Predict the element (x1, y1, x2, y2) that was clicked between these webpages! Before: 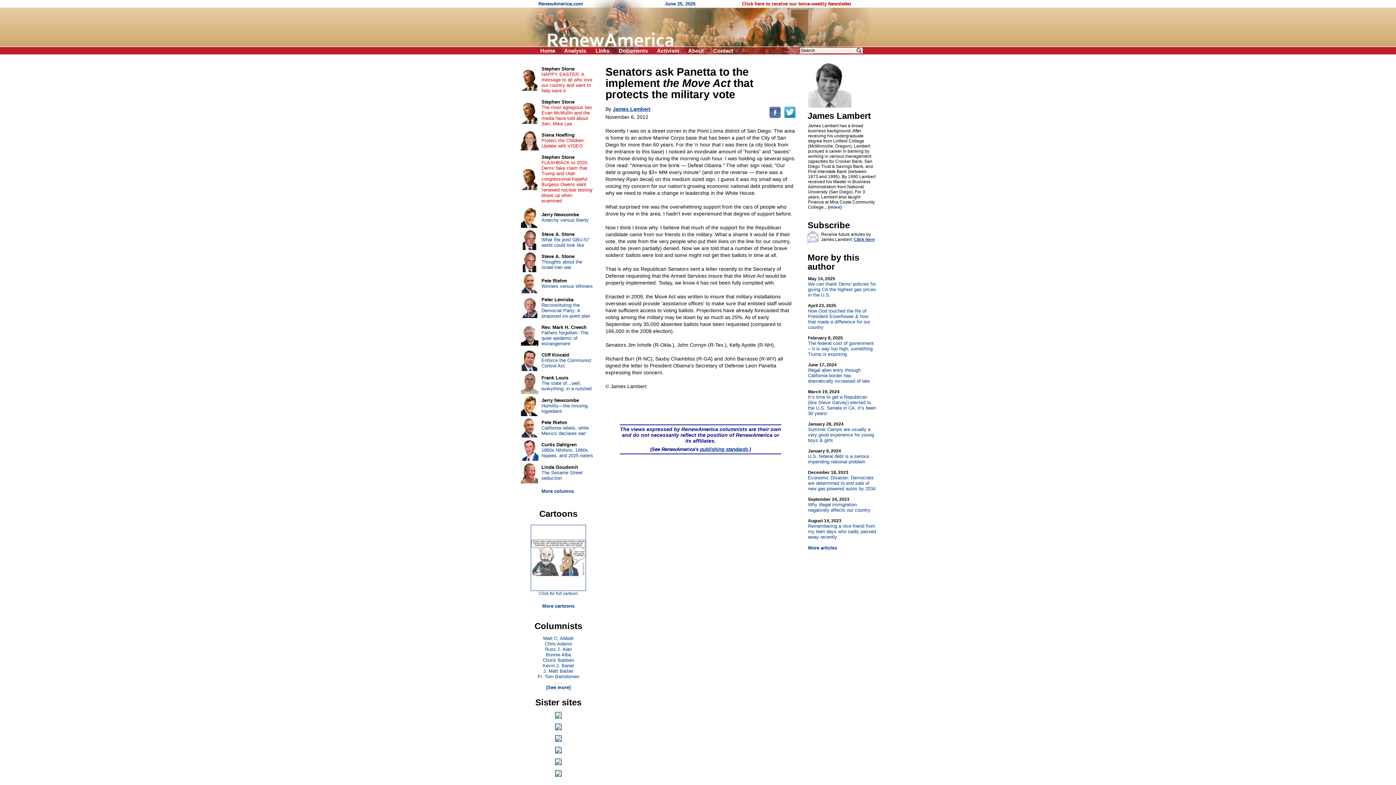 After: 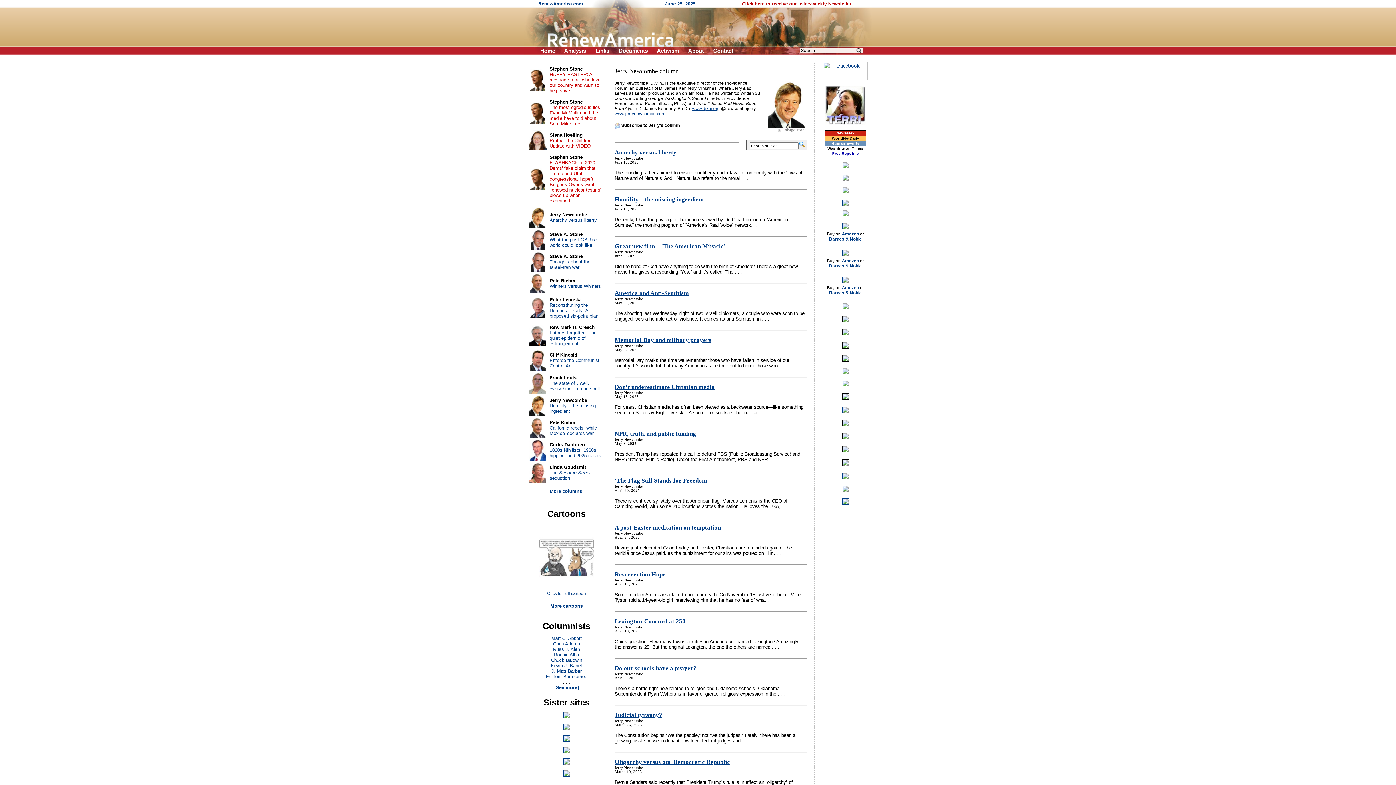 Action: label: Jerry Newcombe bbox: (541, 212, 579, 217)